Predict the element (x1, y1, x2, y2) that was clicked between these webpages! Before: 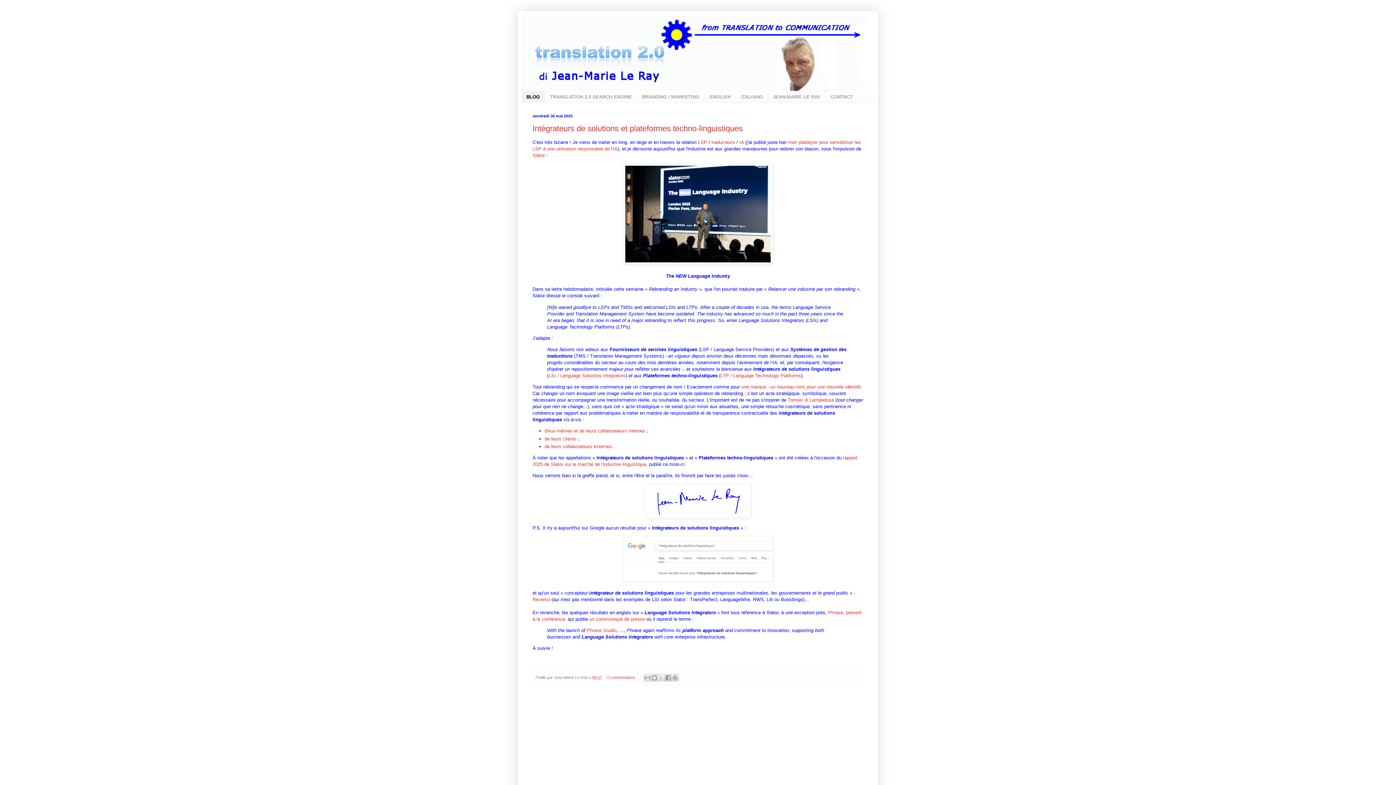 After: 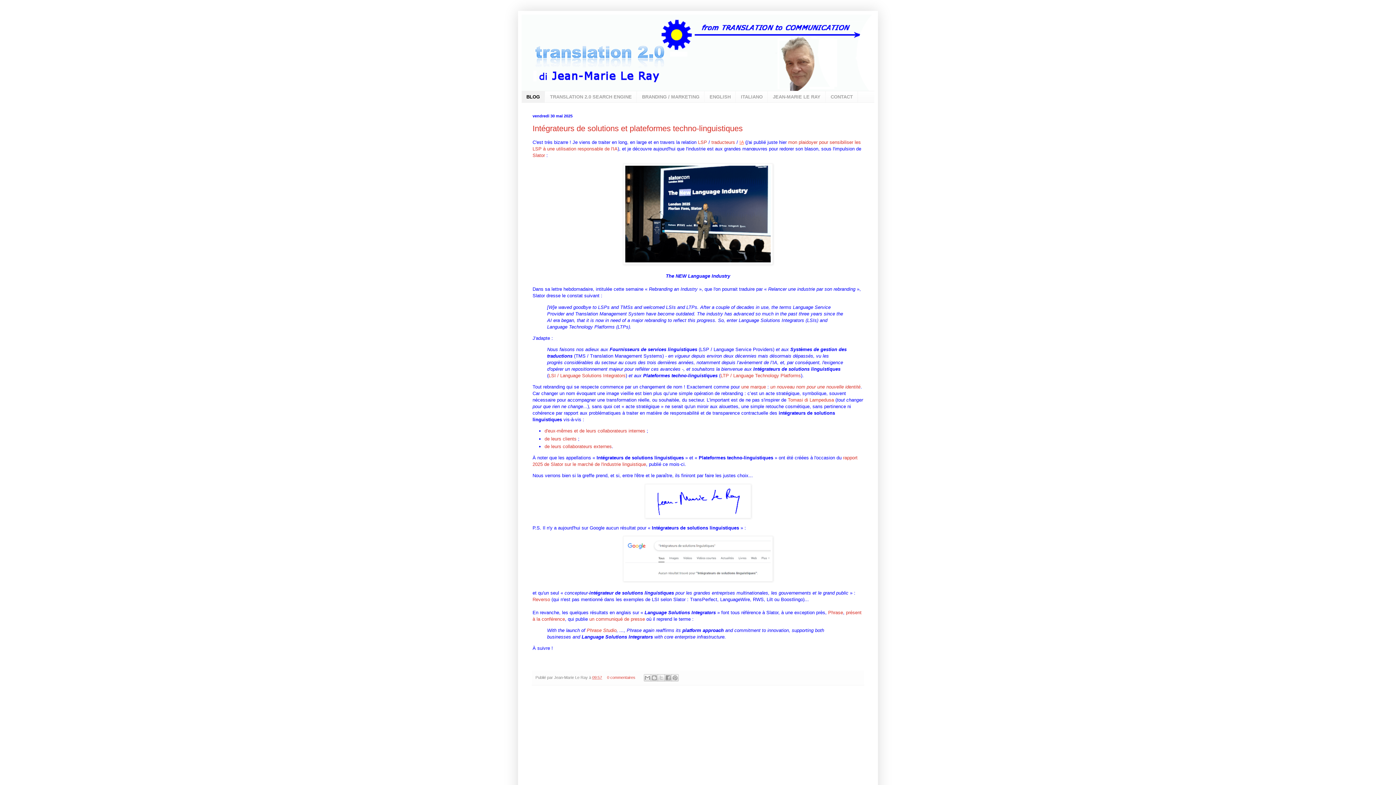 Action: bbox: (739, 139, 744, 145) label: IA